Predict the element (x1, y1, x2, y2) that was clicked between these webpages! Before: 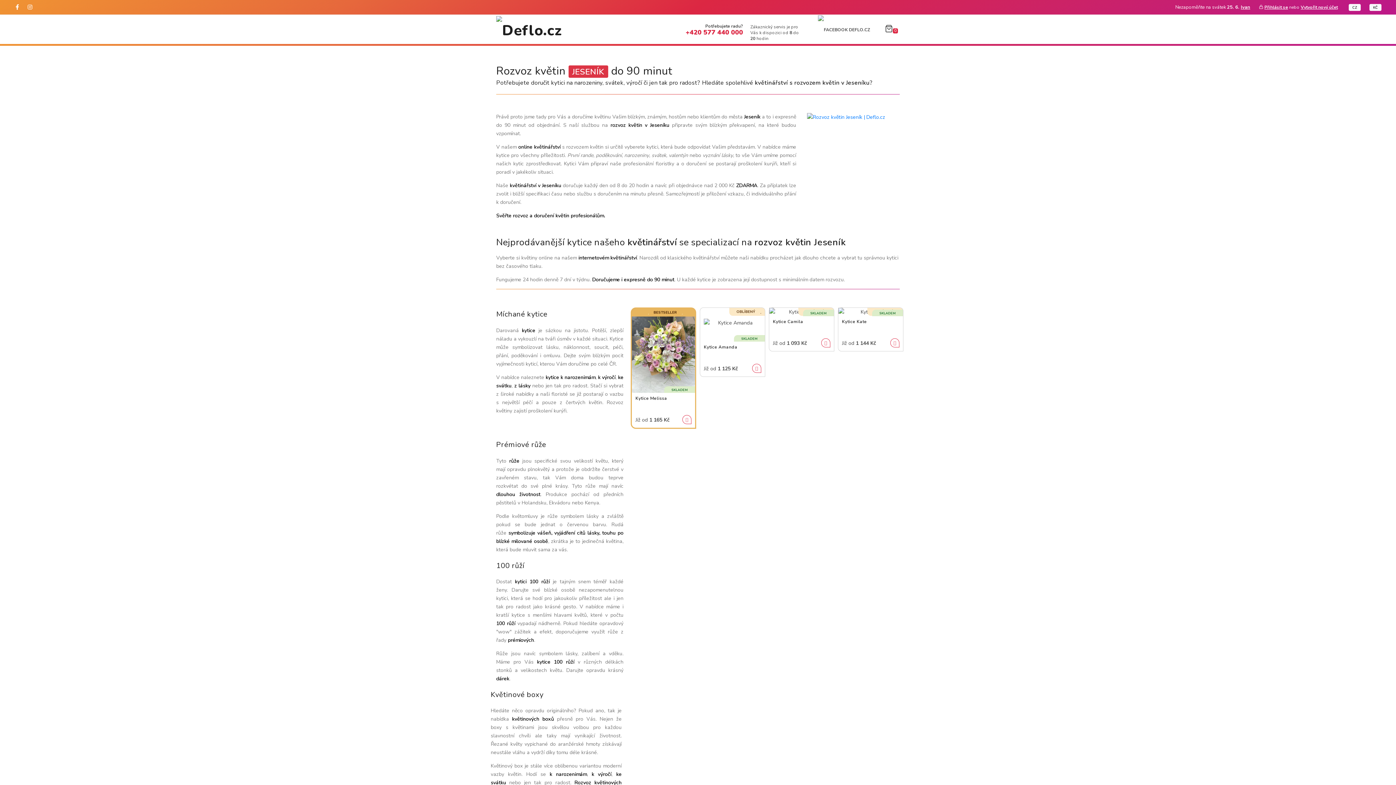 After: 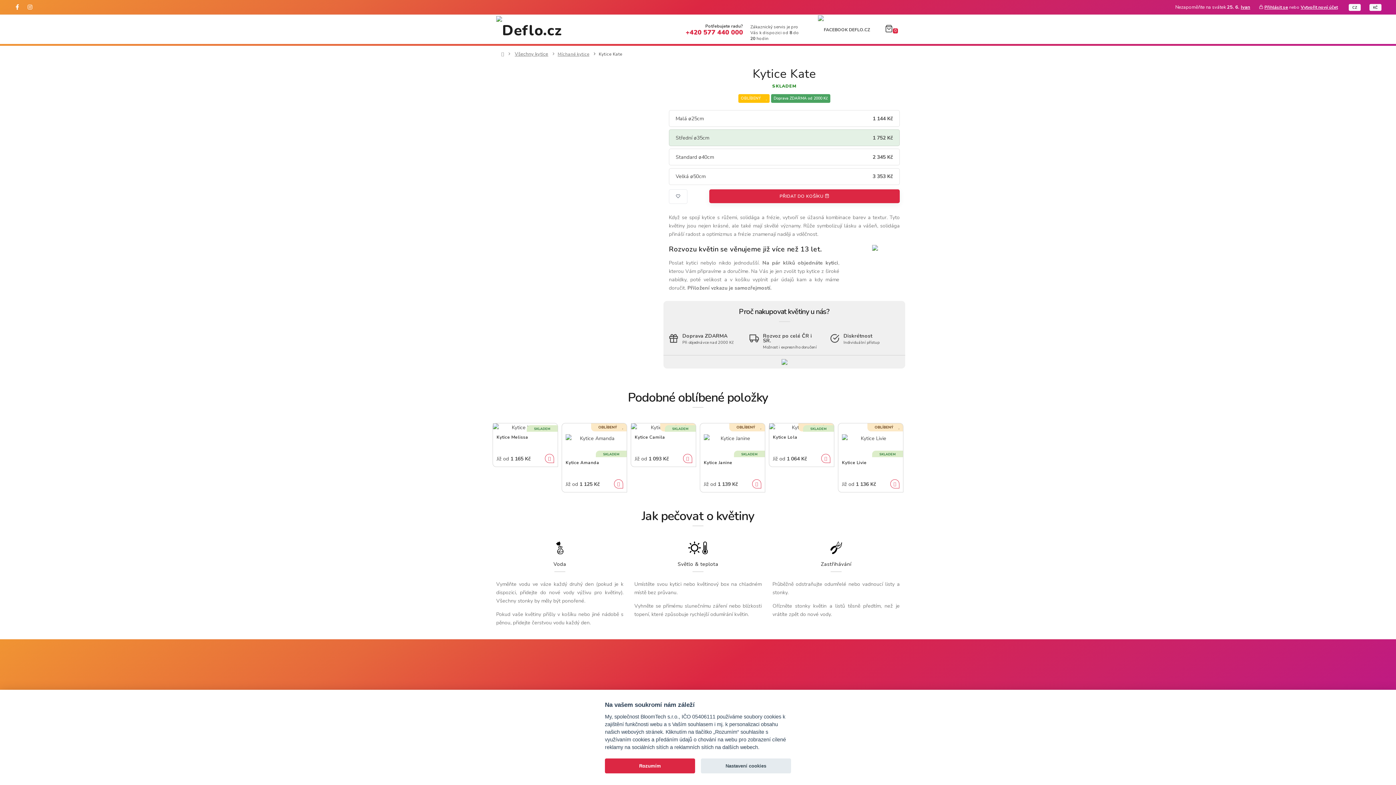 Action: label: Kytice Kate
Již od 1 144 Kč bbox: (838, 319, 903, 347)